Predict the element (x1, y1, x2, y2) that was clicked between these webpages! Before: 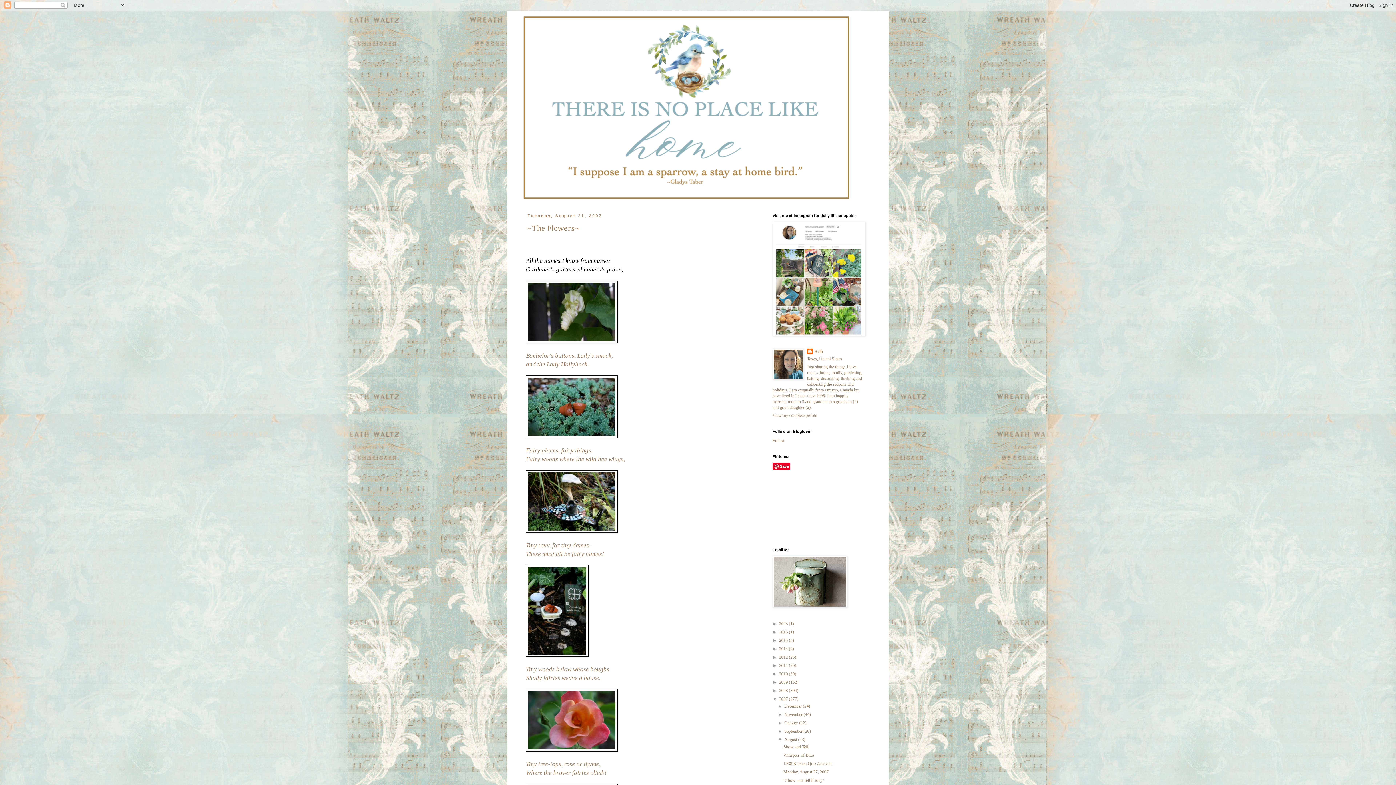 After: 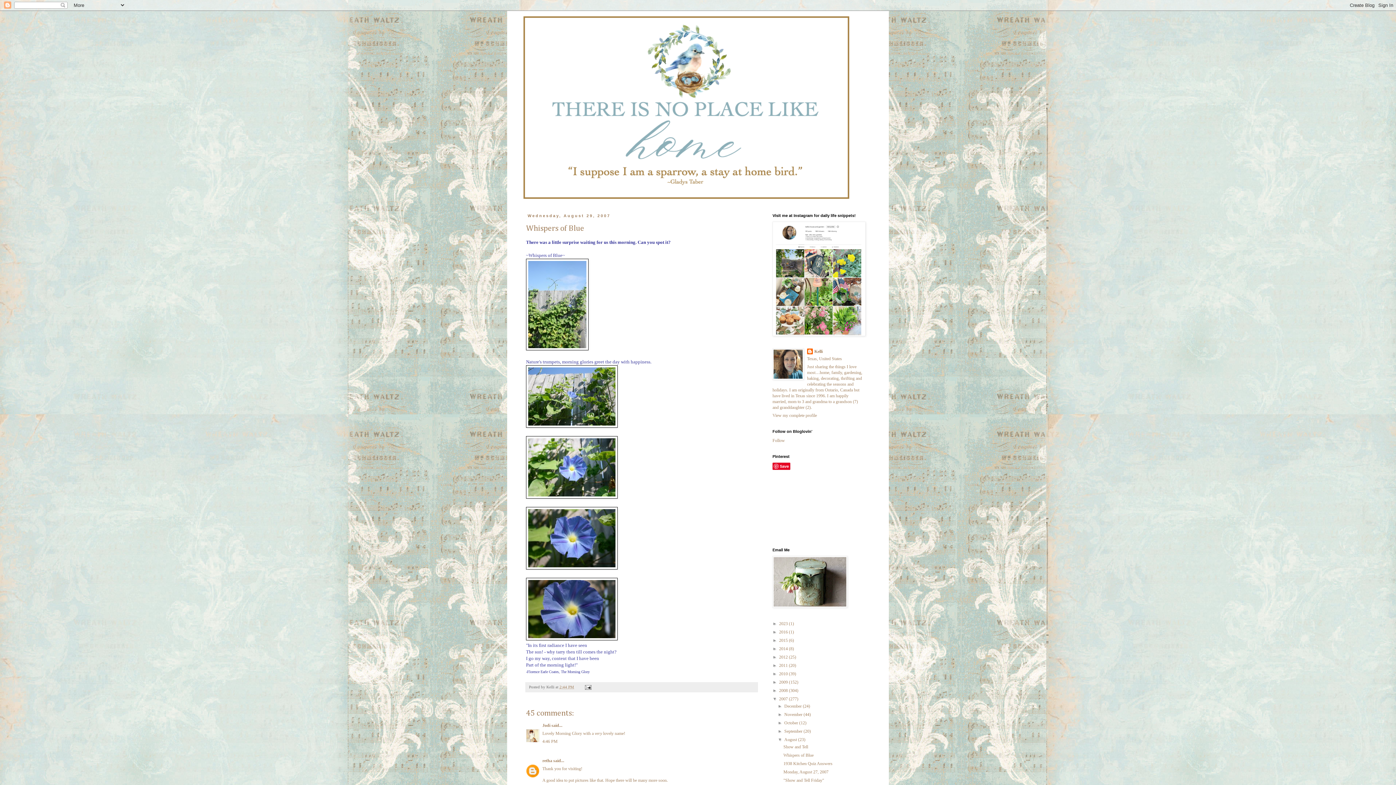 Action: label: Whispers of Blue bbox: (783, 753, 813, 758)